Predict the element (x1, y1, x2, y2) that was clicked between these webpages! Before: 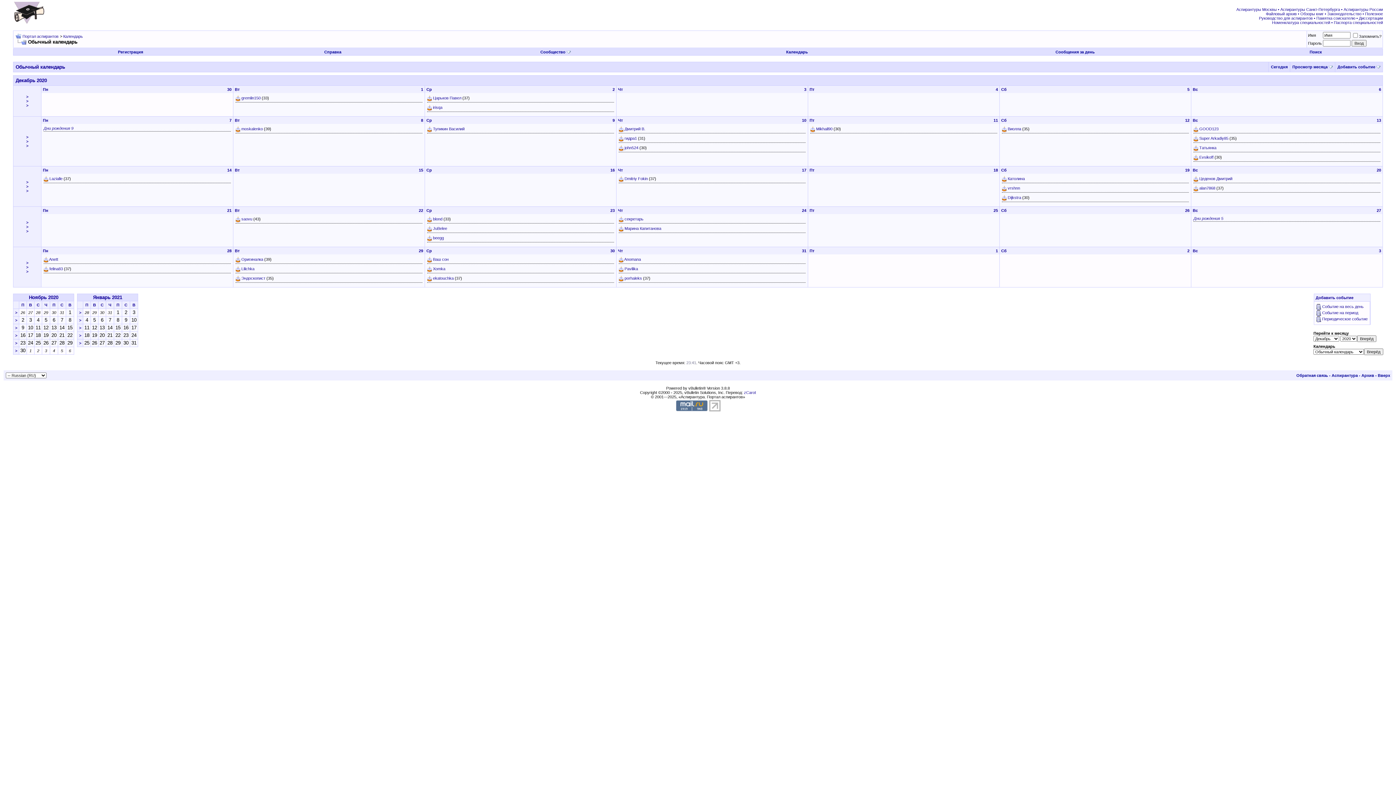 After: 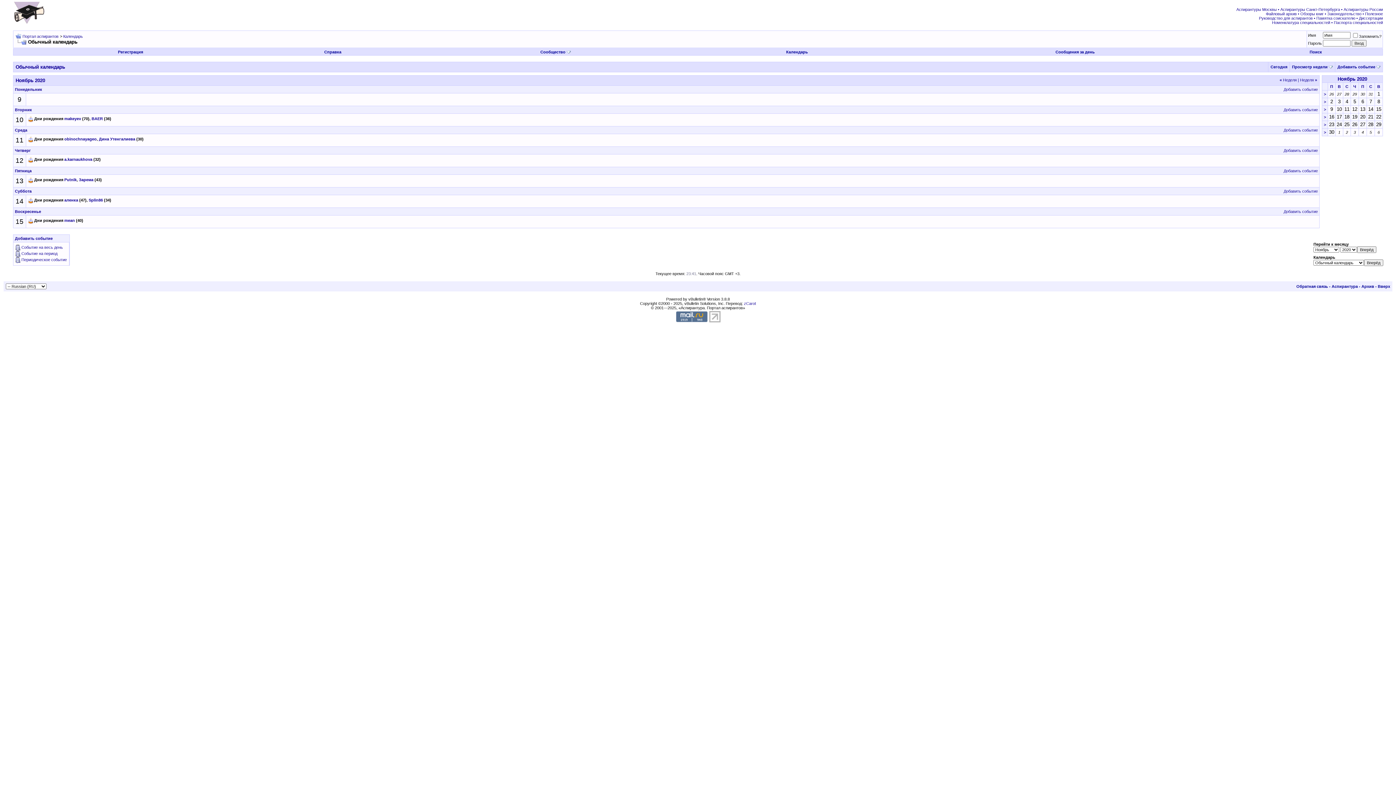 Action: label: > bbox: (15, 325, 17, 330)